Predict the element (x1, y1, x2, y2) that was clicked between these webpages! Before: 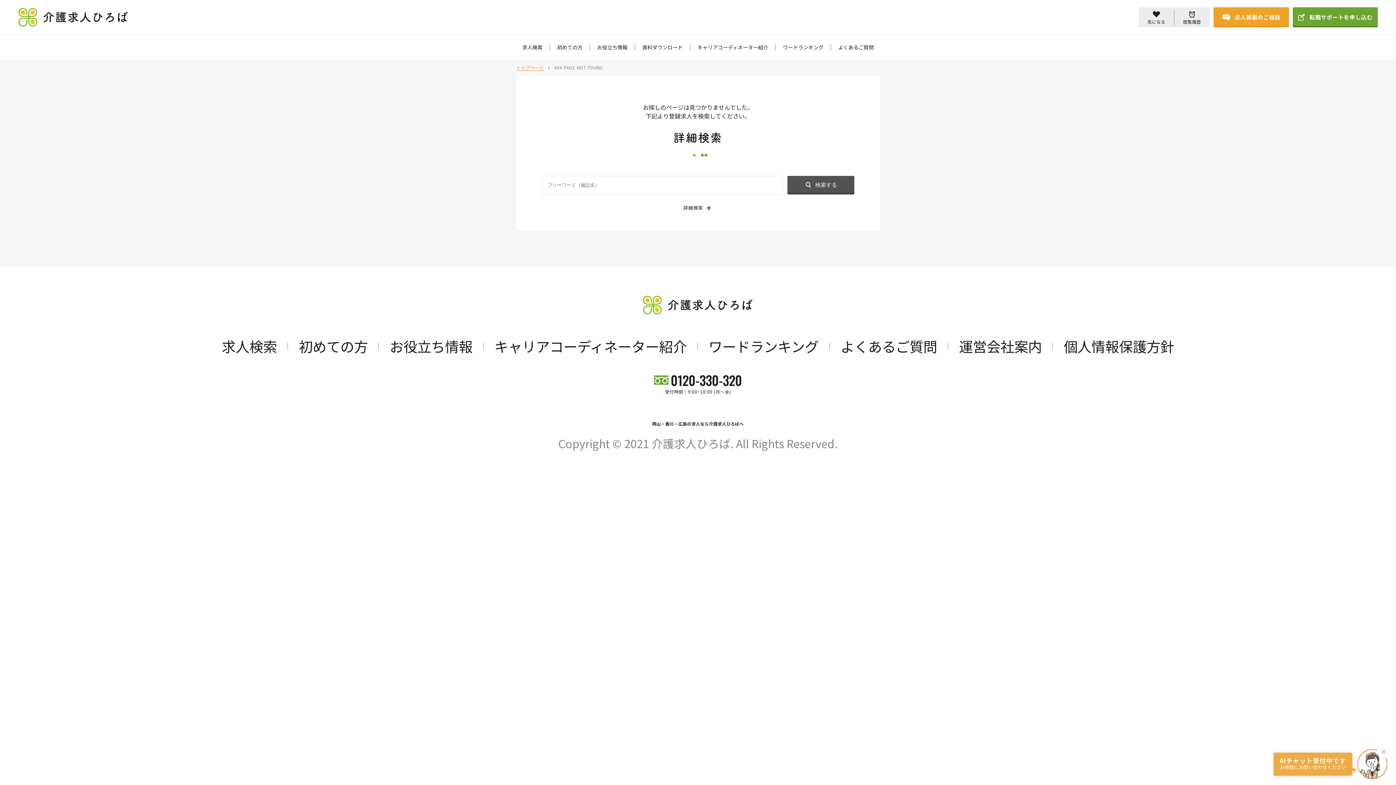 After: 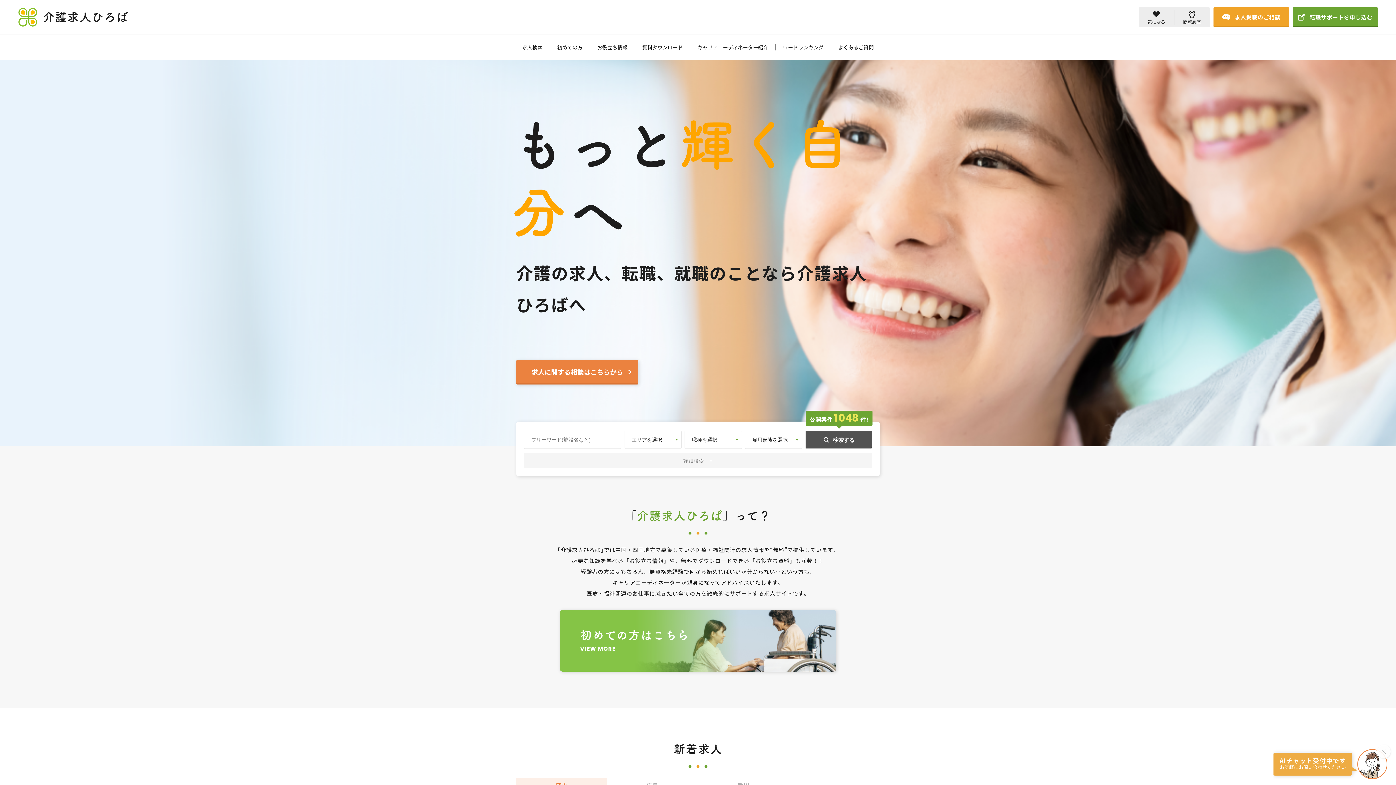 Action: label: 介護求人ひろば bbox: (18, 7, 128, 26)